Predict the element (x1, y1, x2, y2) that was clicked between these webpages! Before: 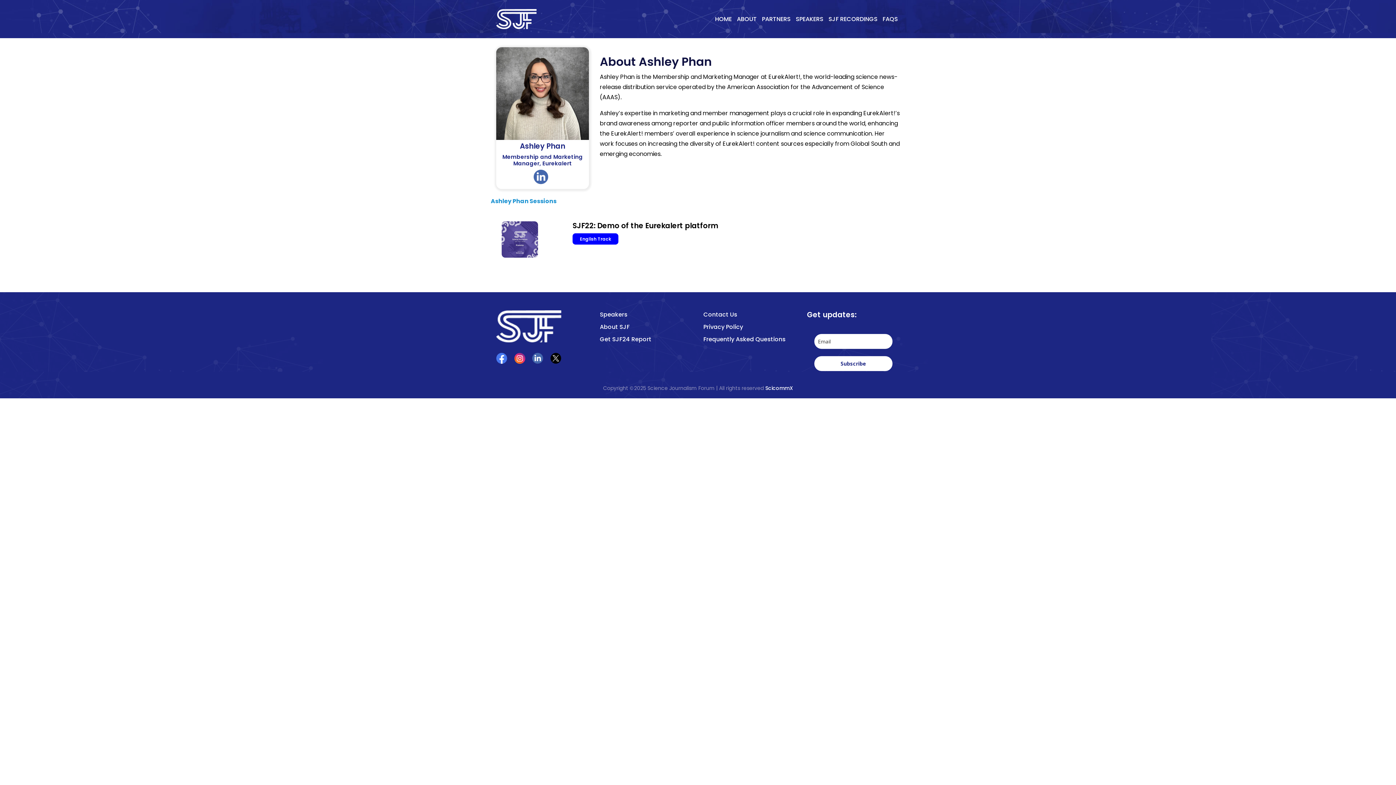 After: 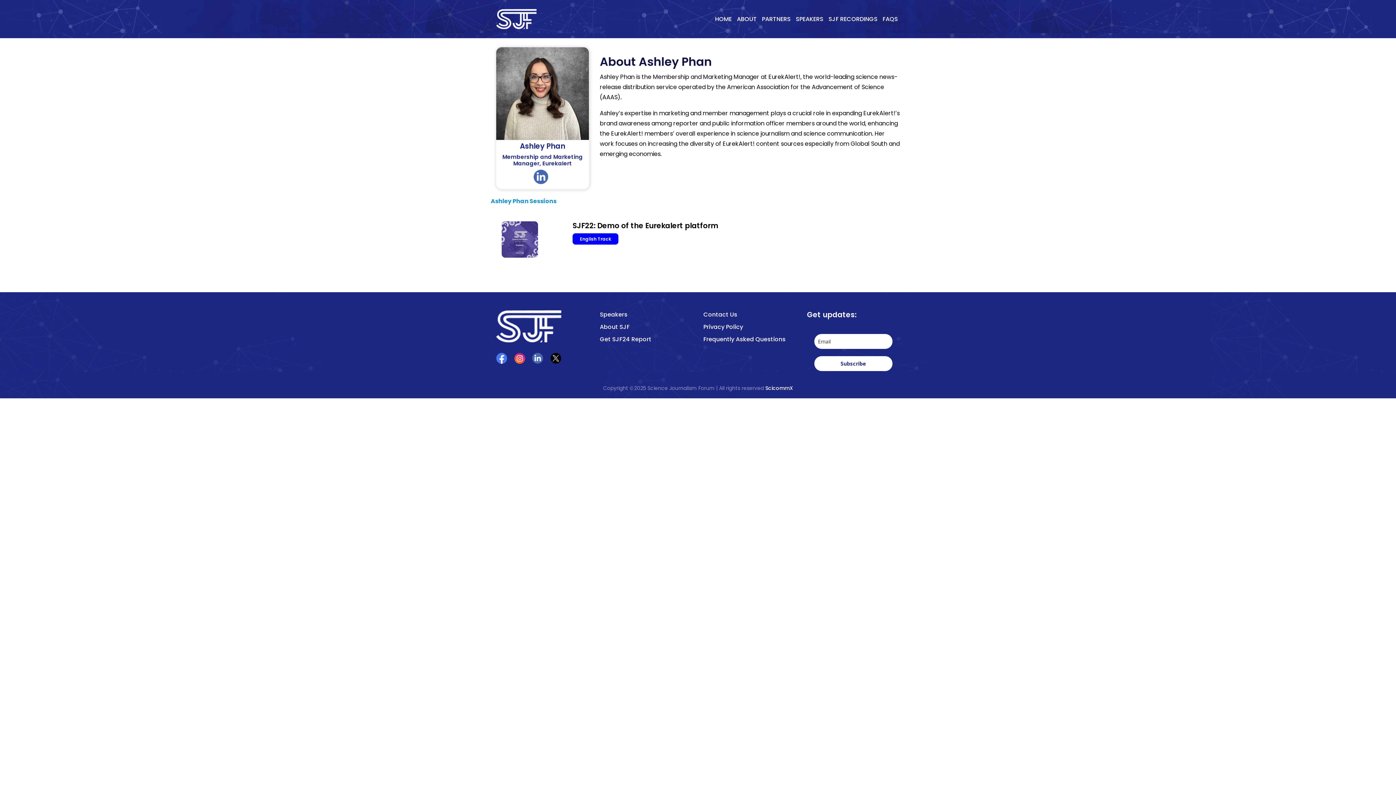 Action: bbox: (765, 384, 793, 391) label: ScicommX